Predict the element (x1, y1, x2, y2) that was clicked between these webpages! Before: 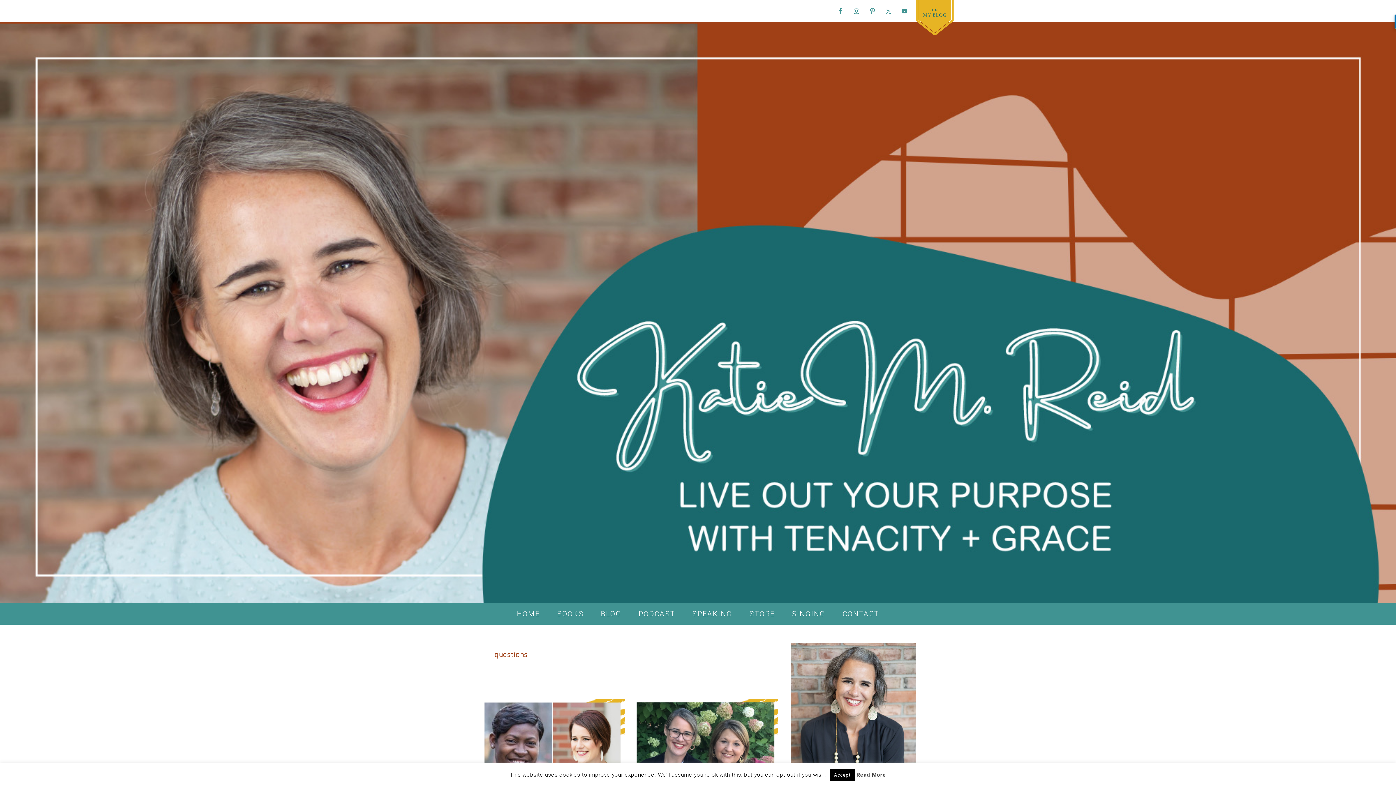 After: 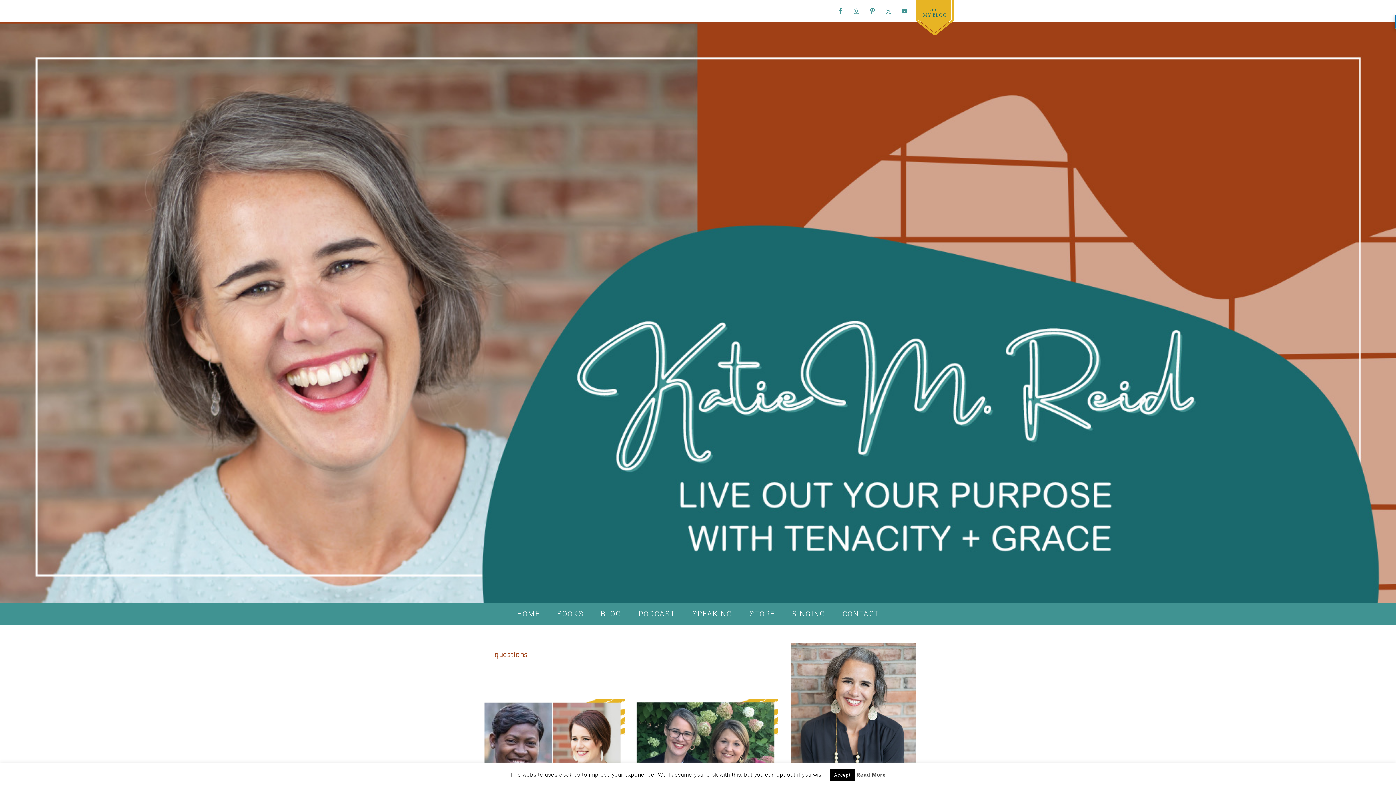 Action: bbox: (850, 5, 862, 17)